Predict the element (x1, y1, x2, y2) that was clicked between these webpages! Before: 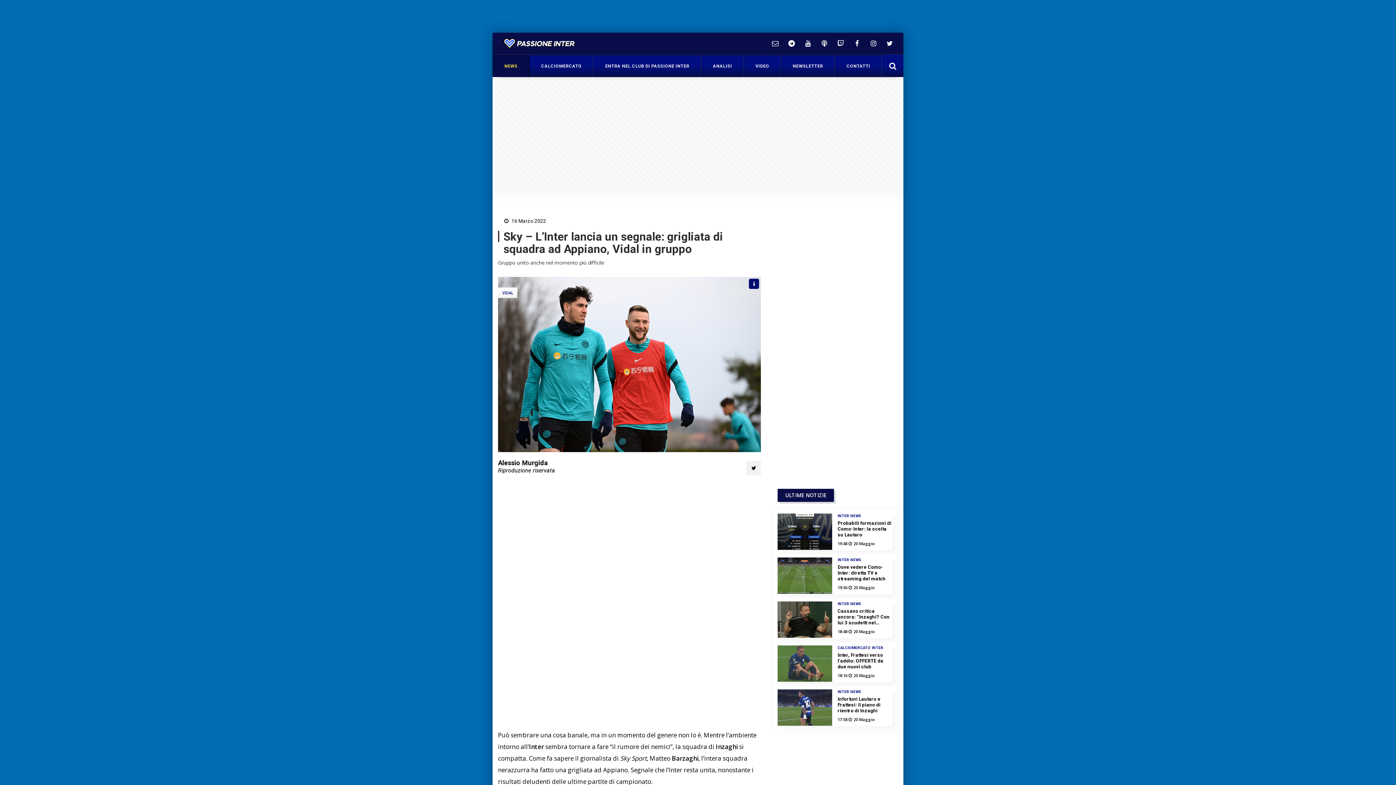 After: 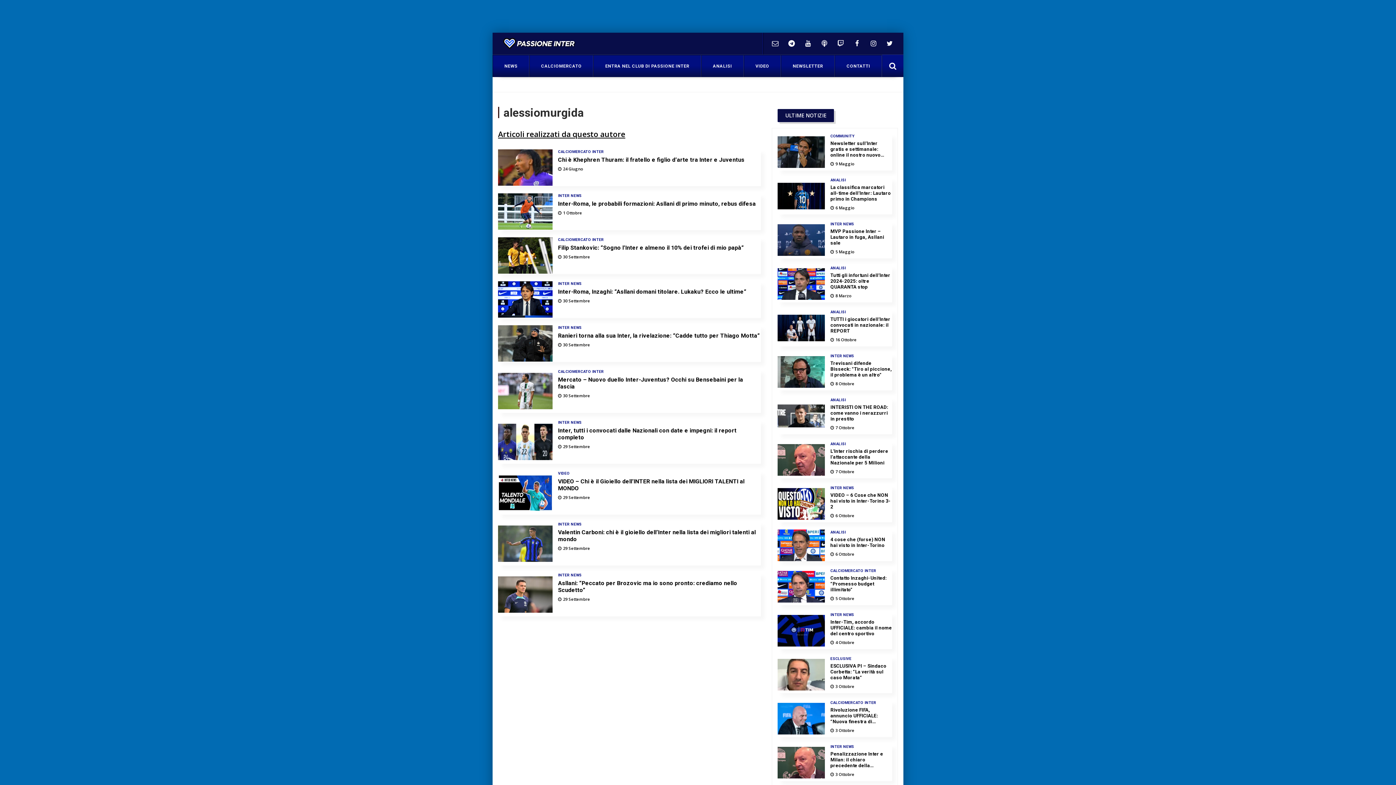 Action: label: Alessio Murgida bbox: (498, 459, 555, 473)